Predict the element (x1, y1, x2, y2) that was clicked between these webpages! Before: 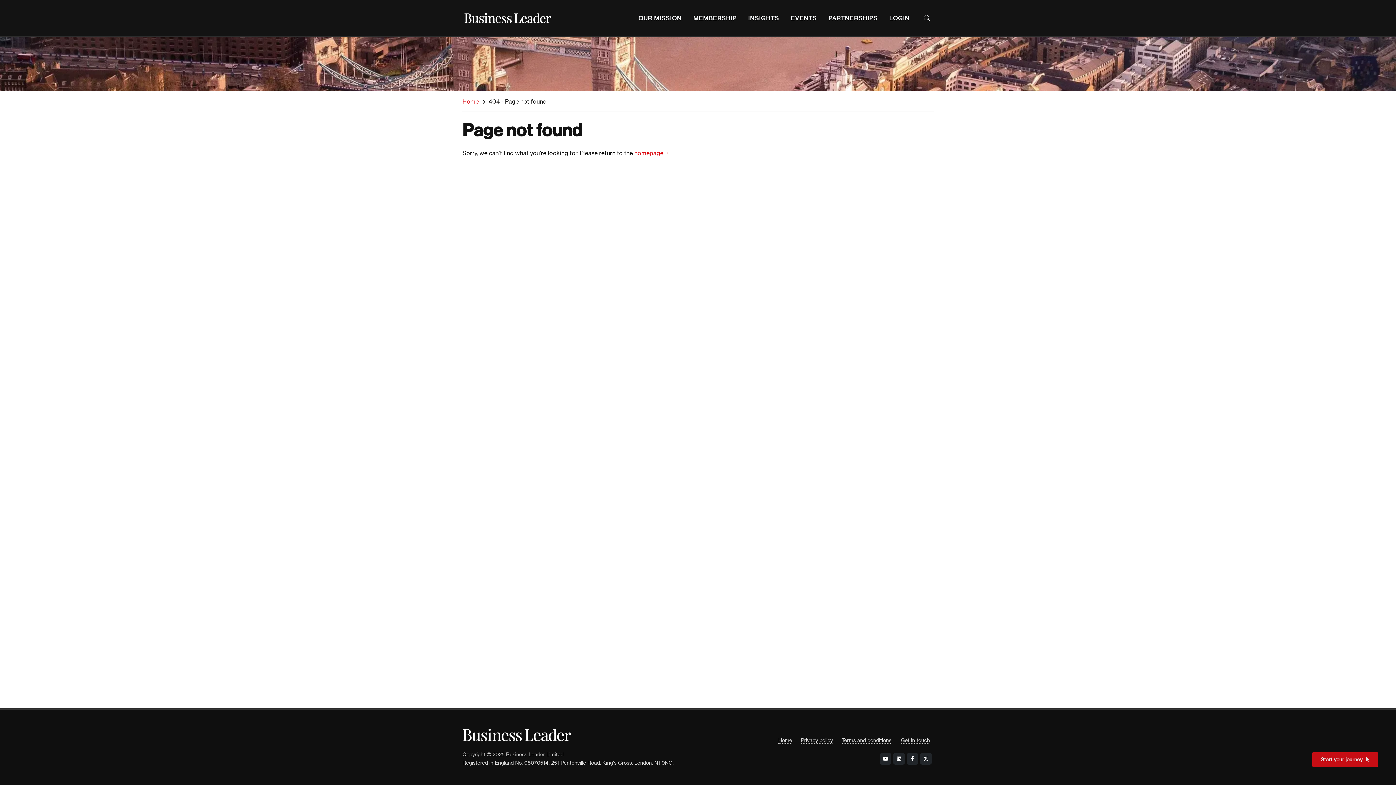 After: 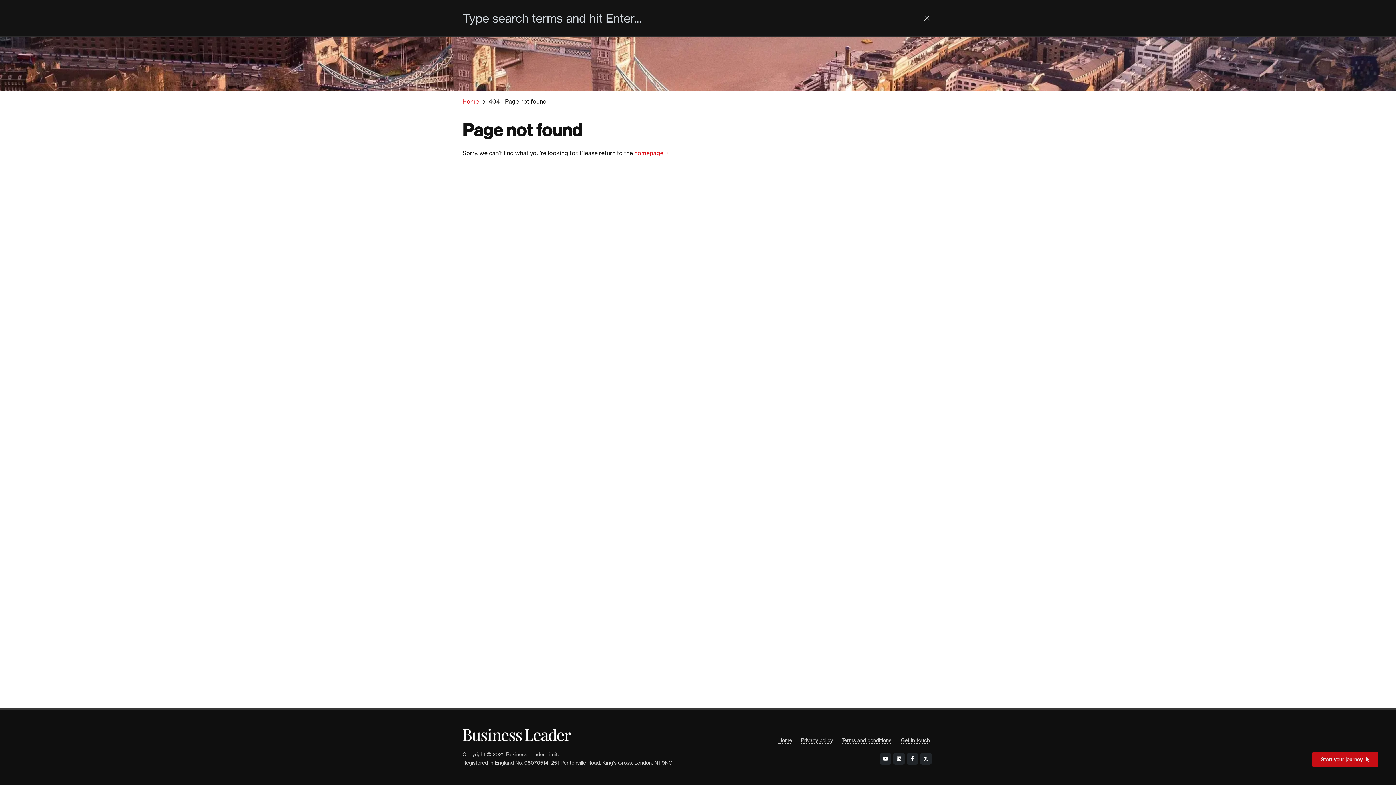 Action: label: Open the Search Bar bbox: (923, 14, 930, 21)